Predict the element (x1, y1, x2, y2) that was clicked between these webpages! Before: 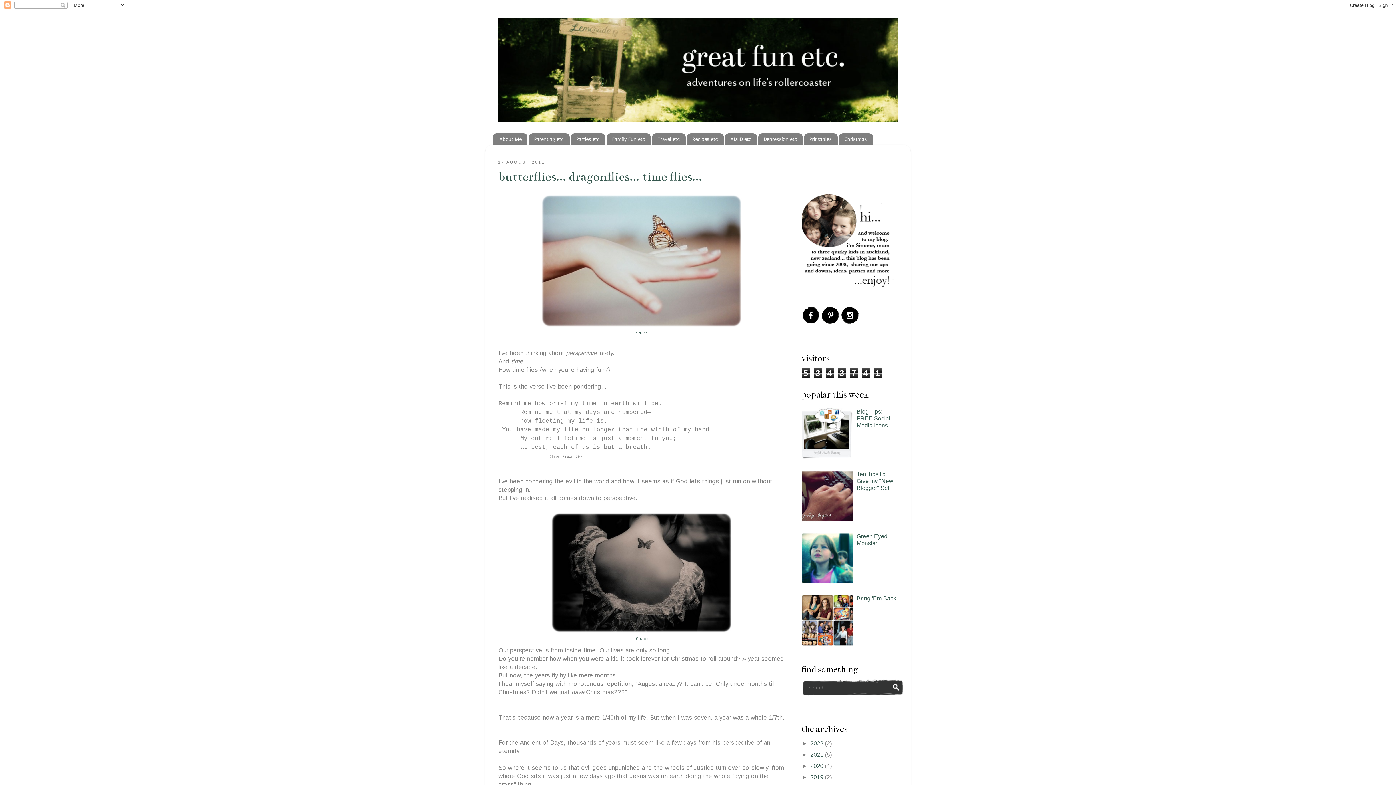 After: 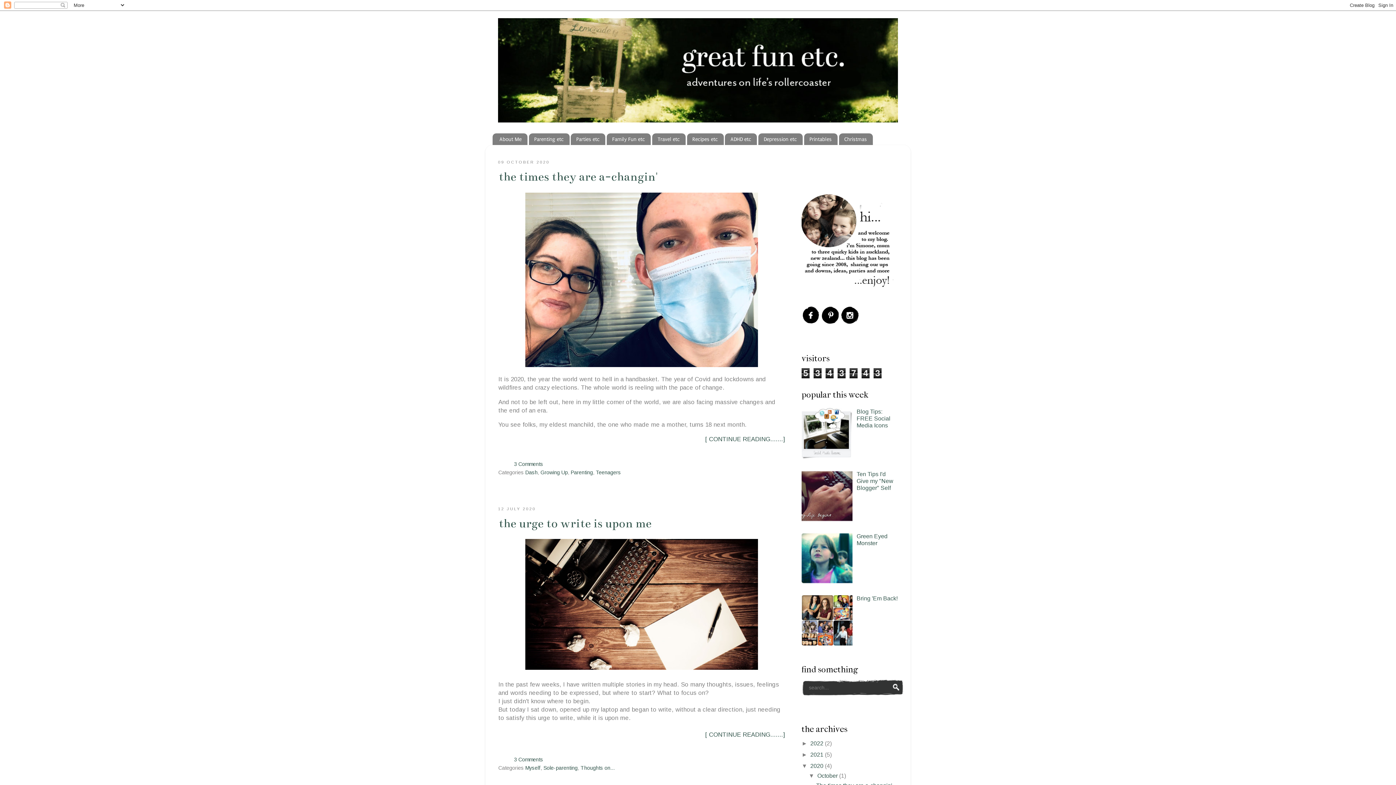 Action: bbox: (810, 763, 825, 769) label: 2020 